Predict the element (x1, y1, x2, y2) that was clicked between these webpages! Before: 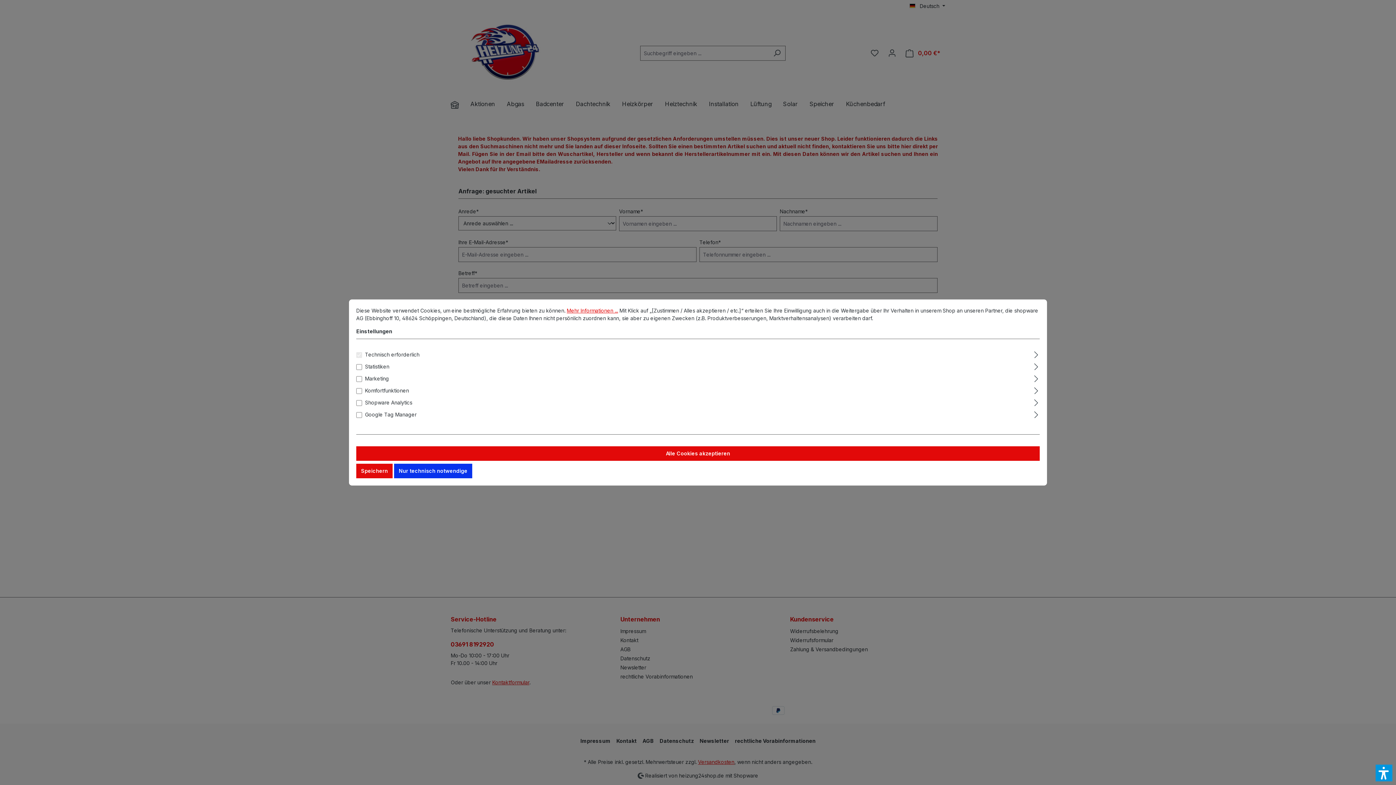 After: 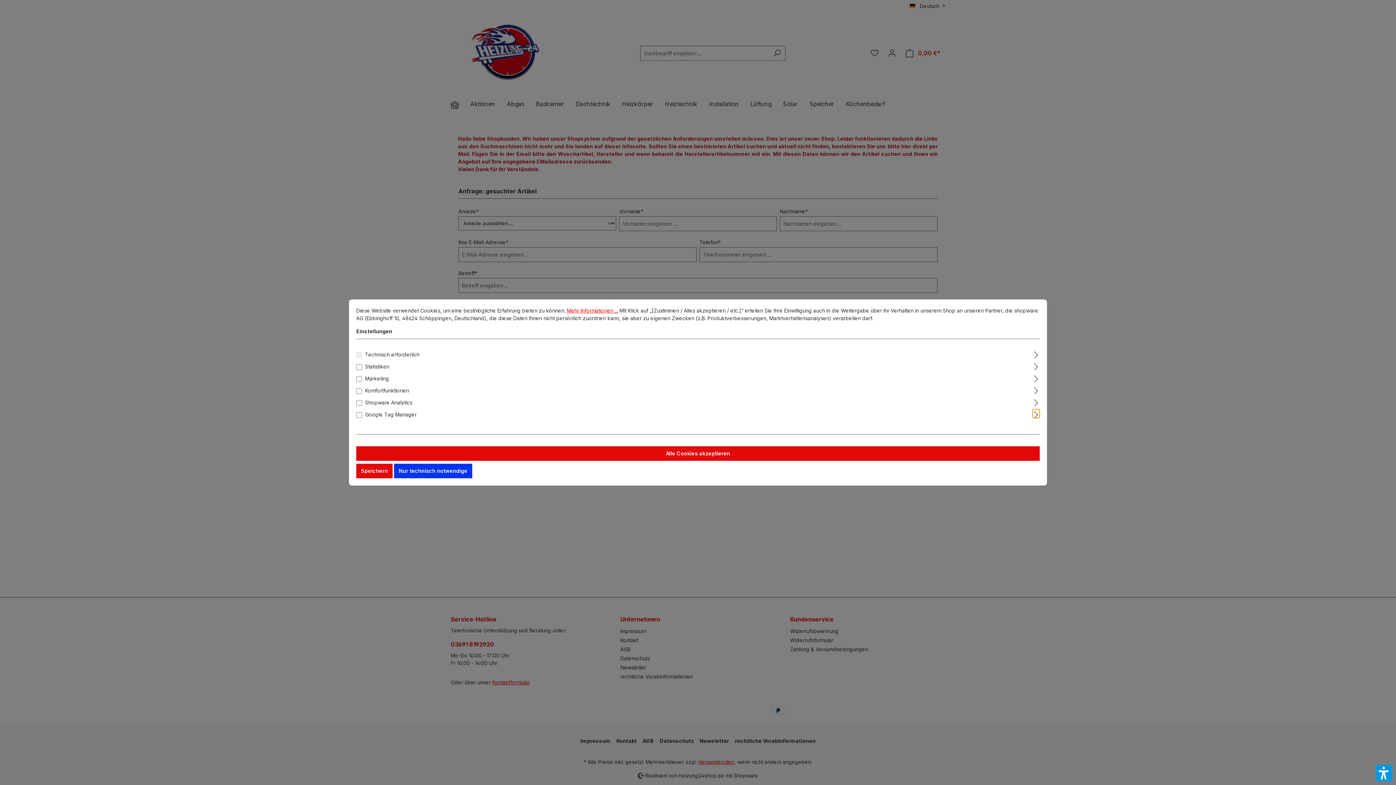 Action: bbox: (1033, 409, 1040, 418) label: Ausklappen